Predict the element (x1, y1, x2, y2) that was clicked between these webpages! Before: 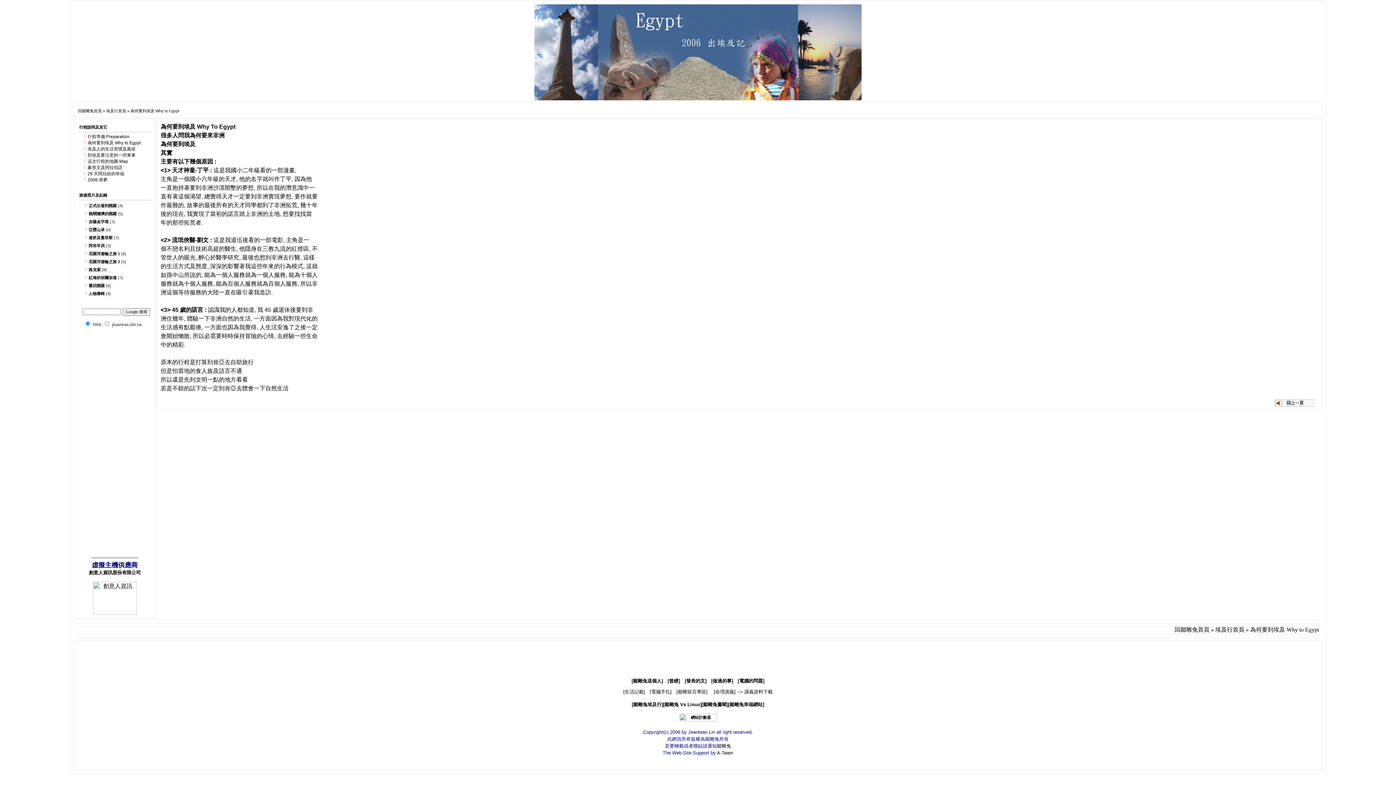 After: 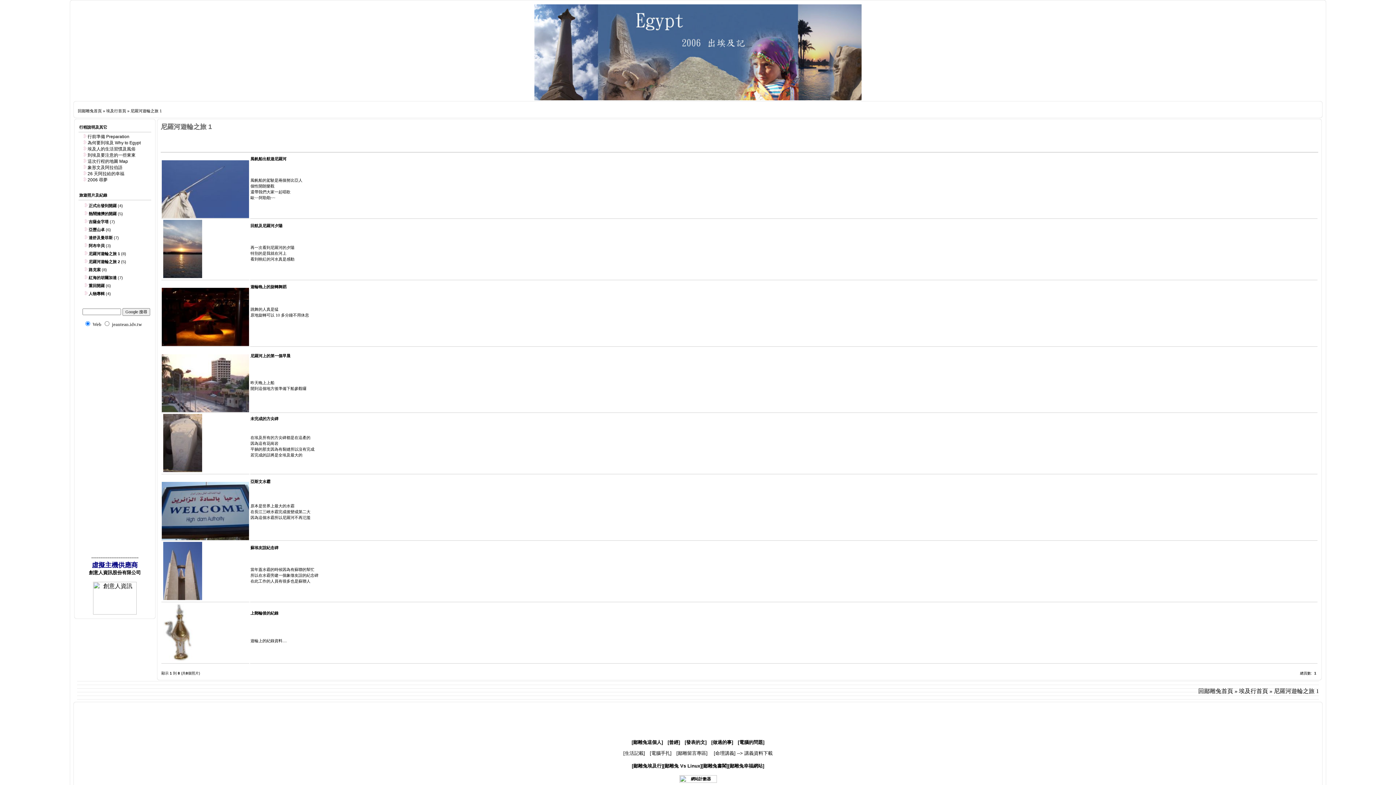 Action: bbox: (88, 251, 120, 256) label: 尼羅河遊輪之旅 1